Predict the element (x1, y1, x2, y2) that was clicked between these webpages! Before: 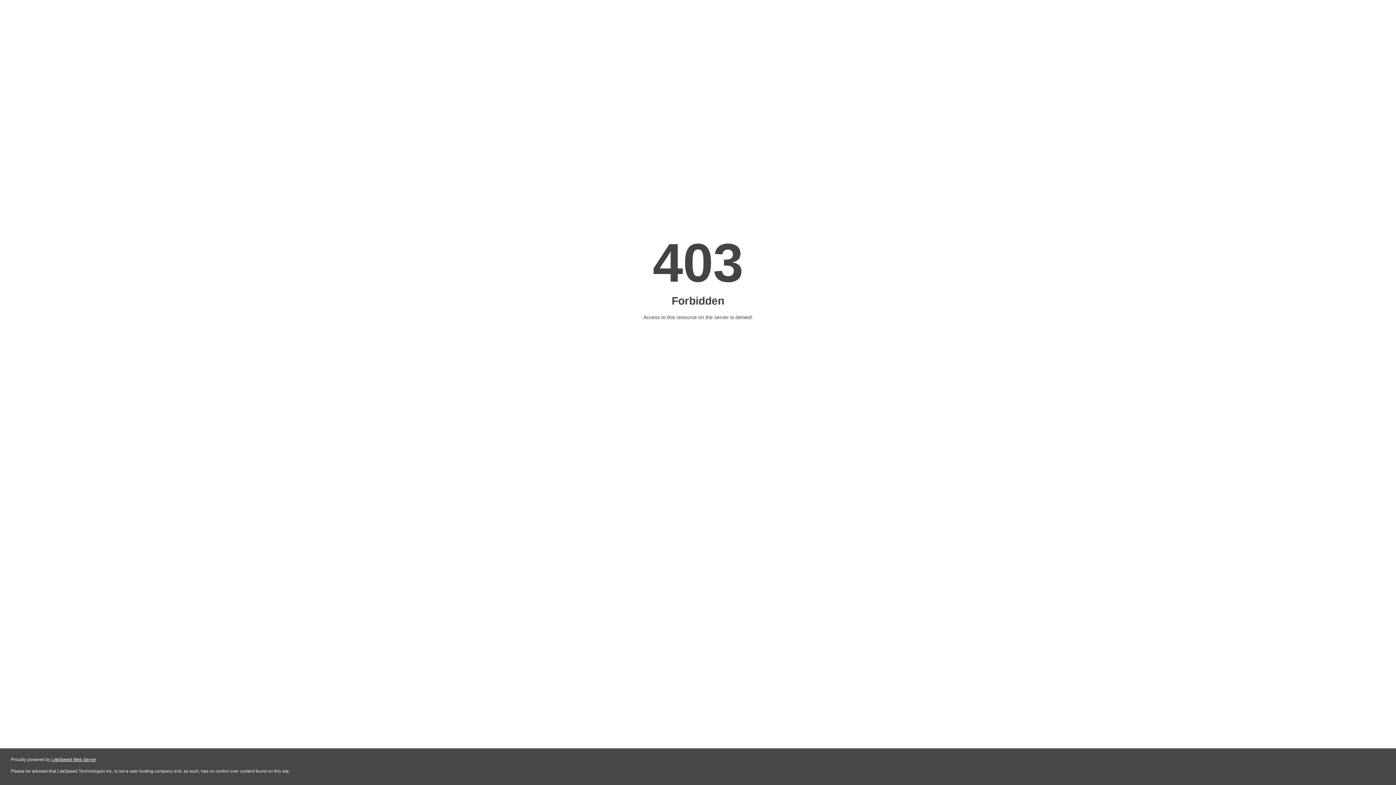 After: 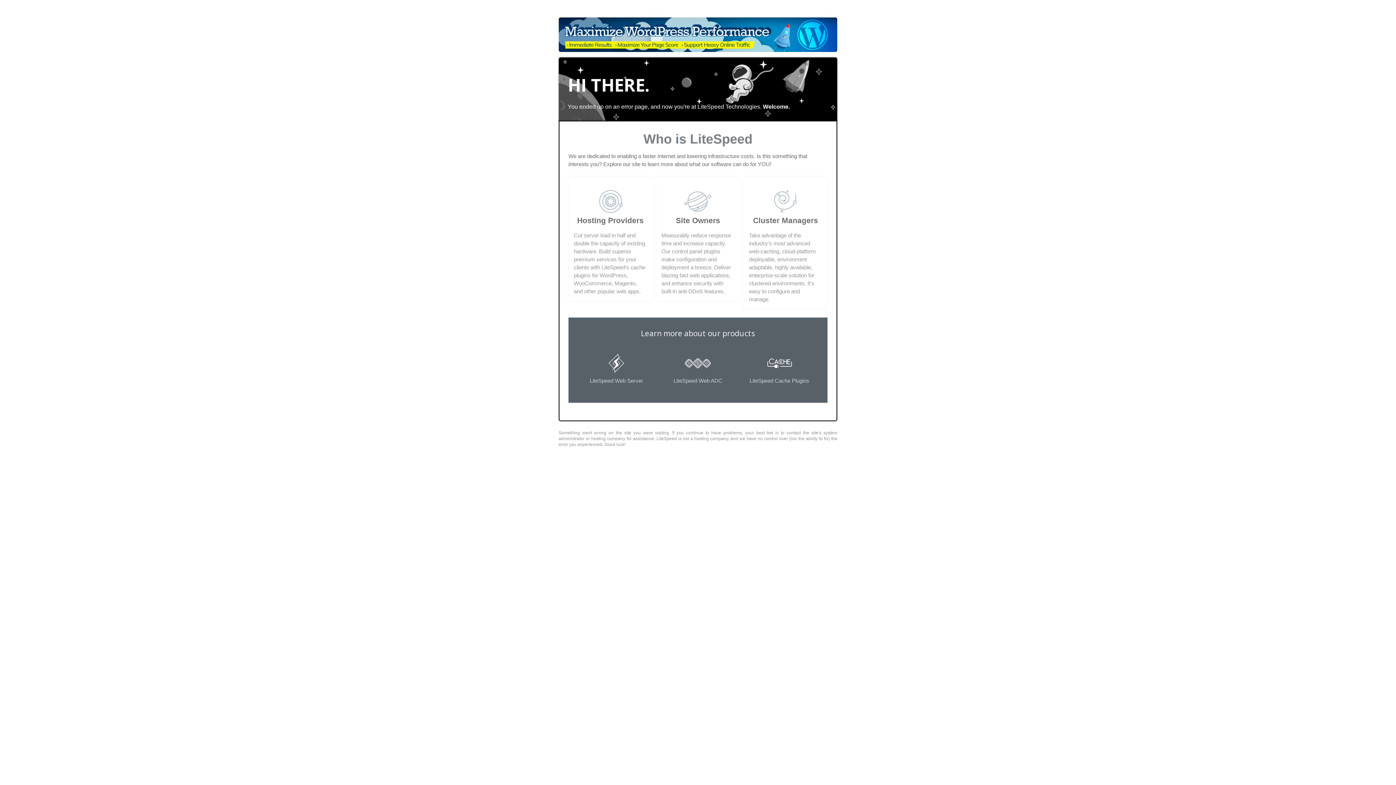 Action: bbox: (51, 757, 96, 762) label: LiteSpeed Web Server